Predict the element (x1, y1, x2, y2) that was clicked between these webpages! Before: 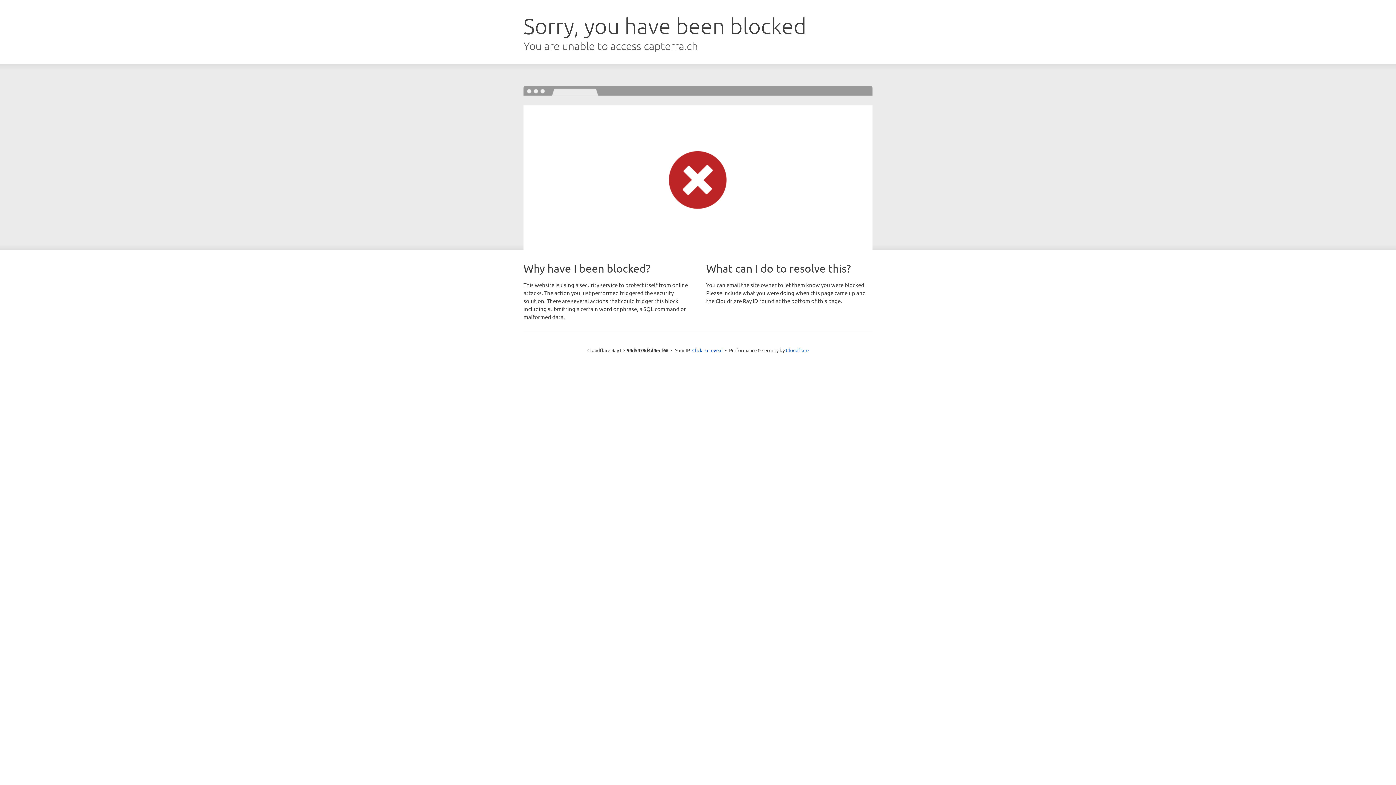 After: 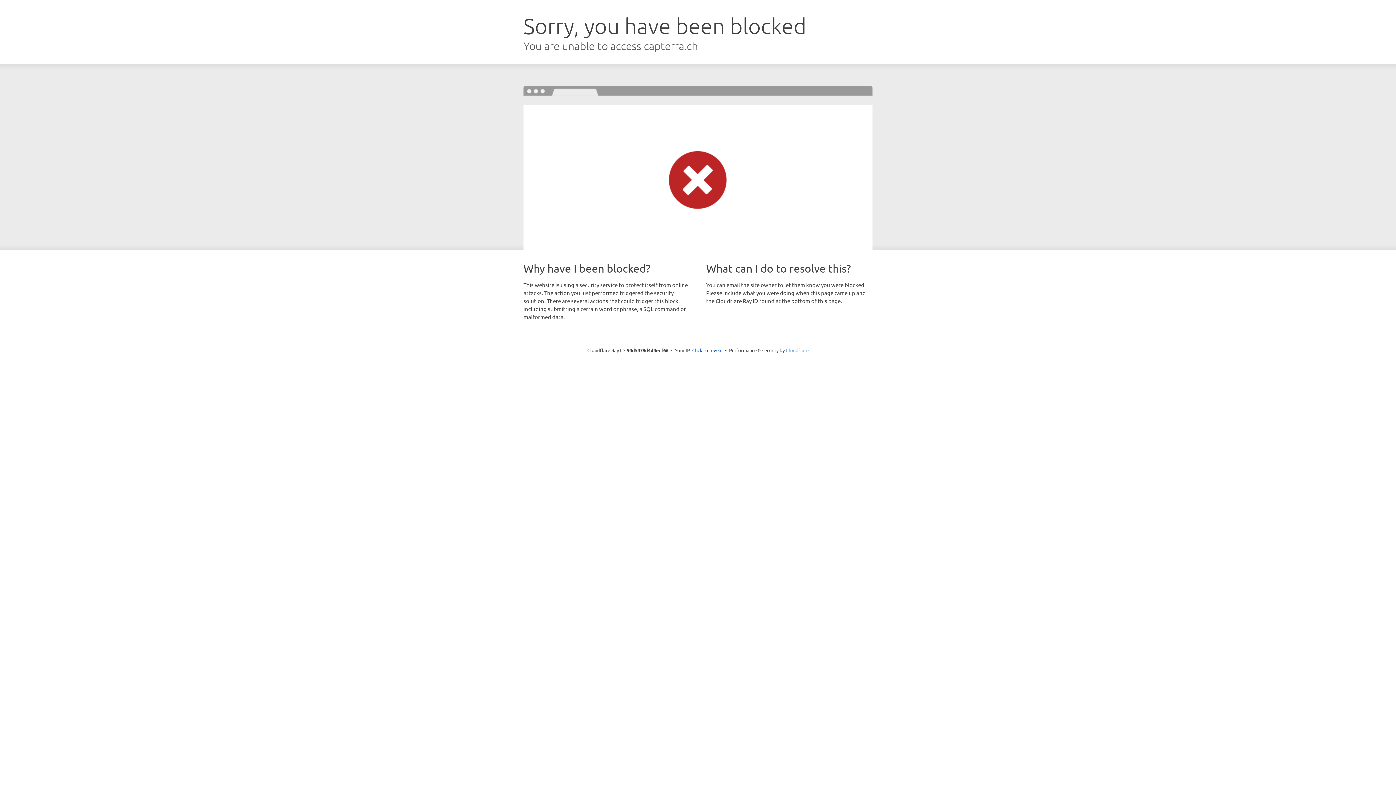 Action: label: Cloudflare bbox: (786, 347, 808, 353)